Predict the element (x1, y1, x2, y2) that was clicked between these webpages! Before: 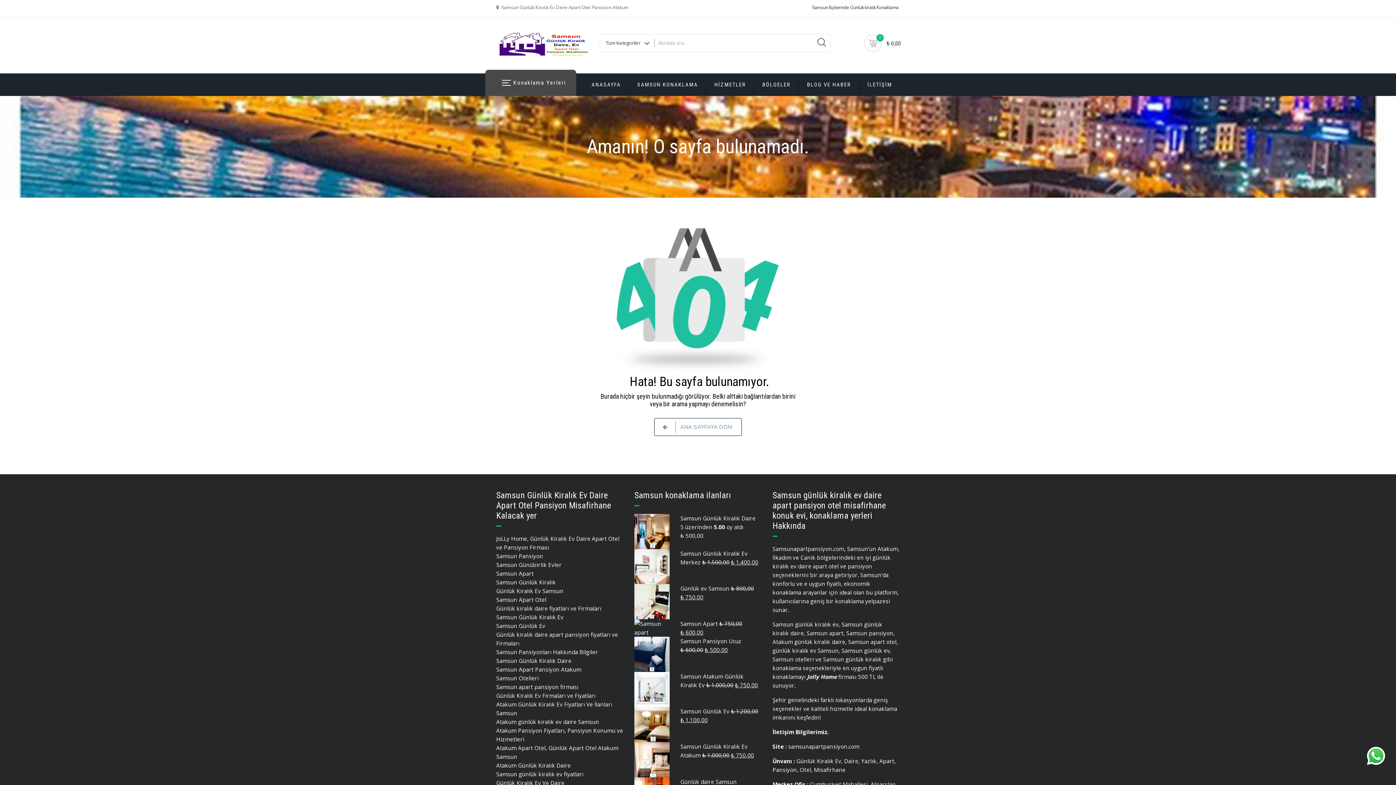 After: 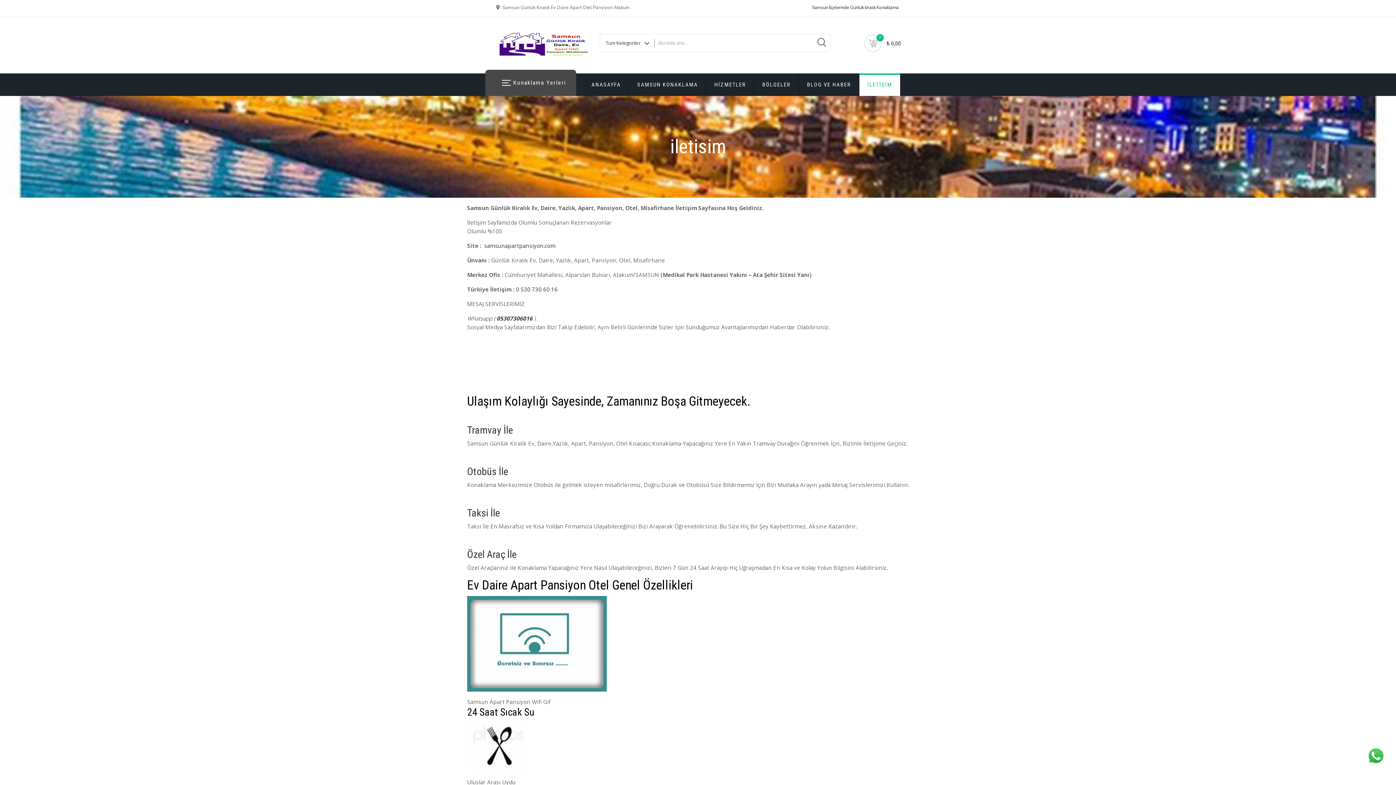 Action: bbox: (859, 73, 900, 96) label: İLETİŞİM